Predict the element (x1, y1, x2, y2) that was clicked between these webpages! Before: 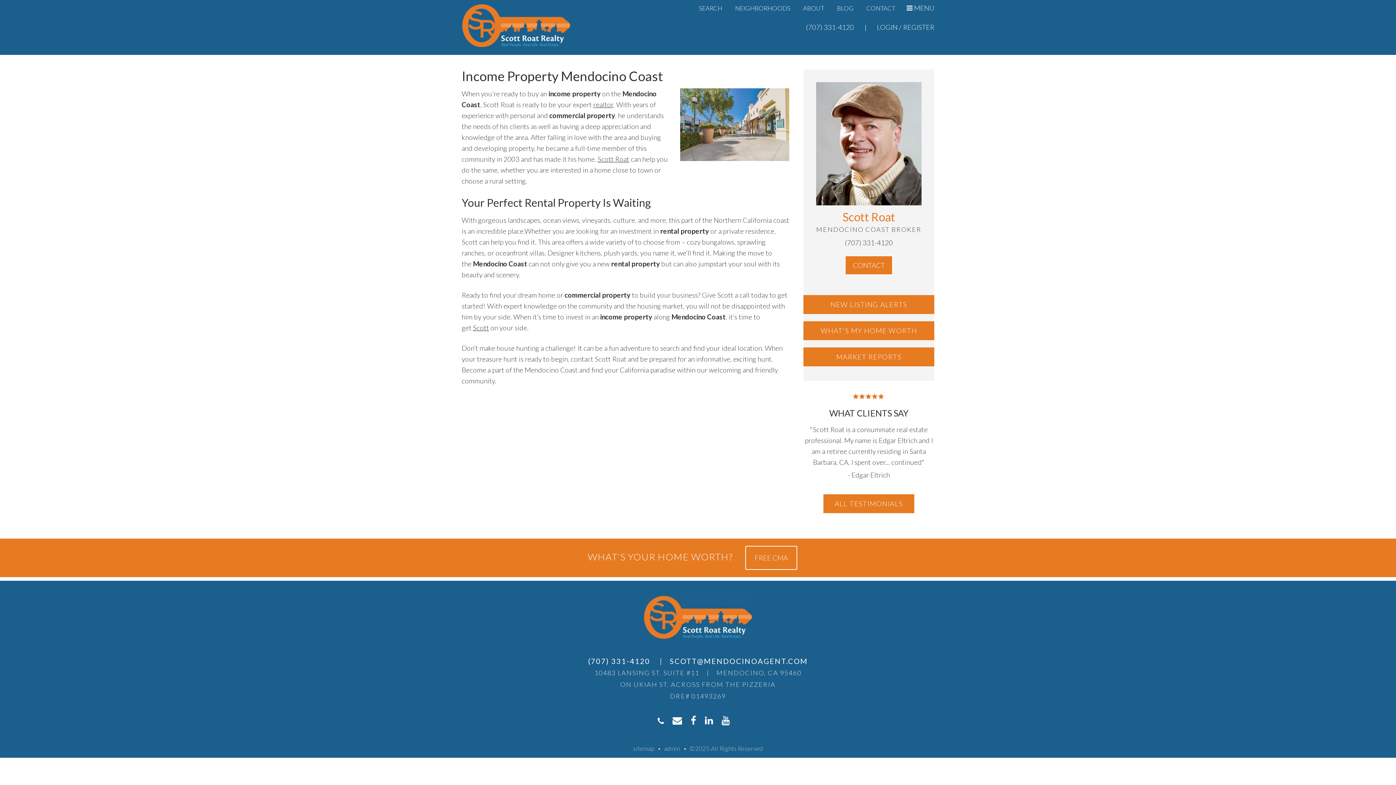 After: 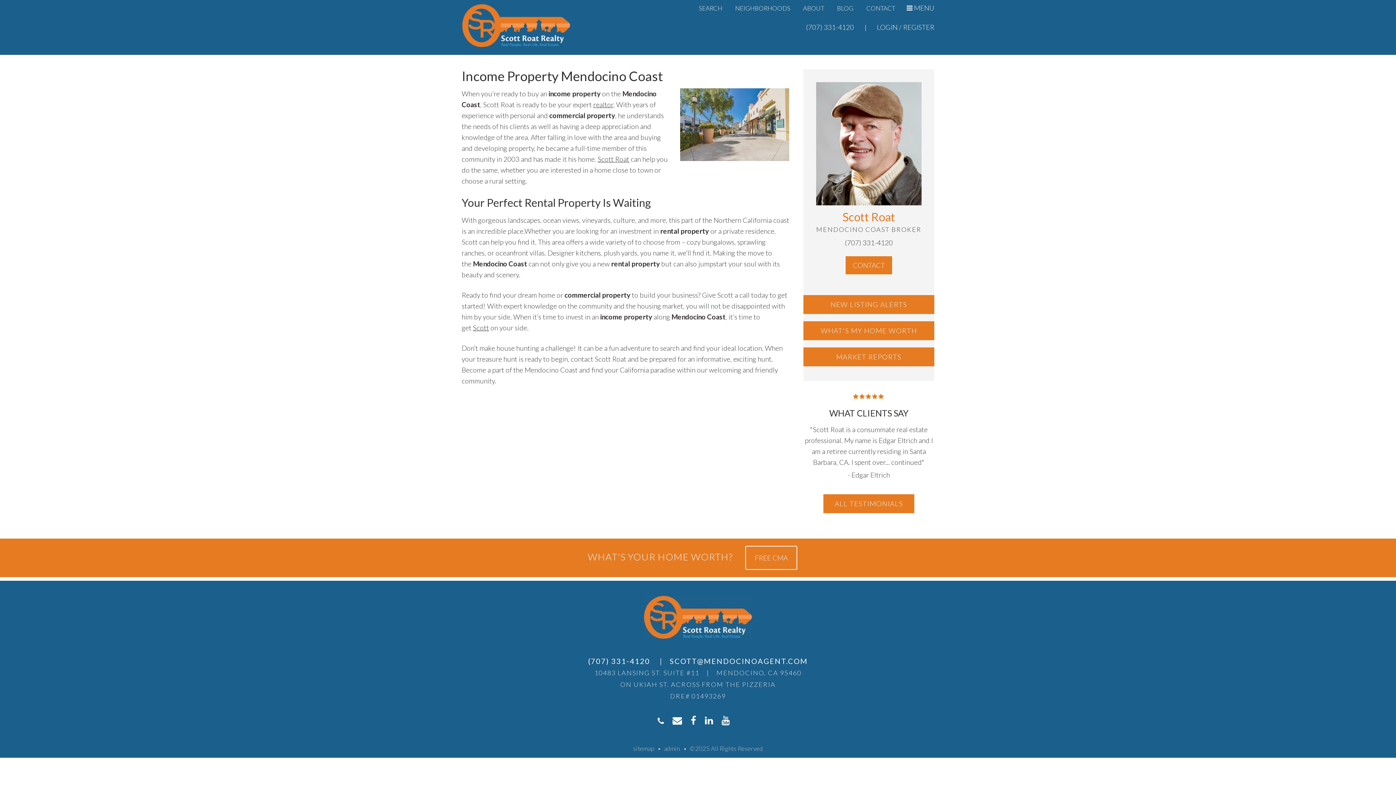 Action: bbox: (721, 714, 738, 726)